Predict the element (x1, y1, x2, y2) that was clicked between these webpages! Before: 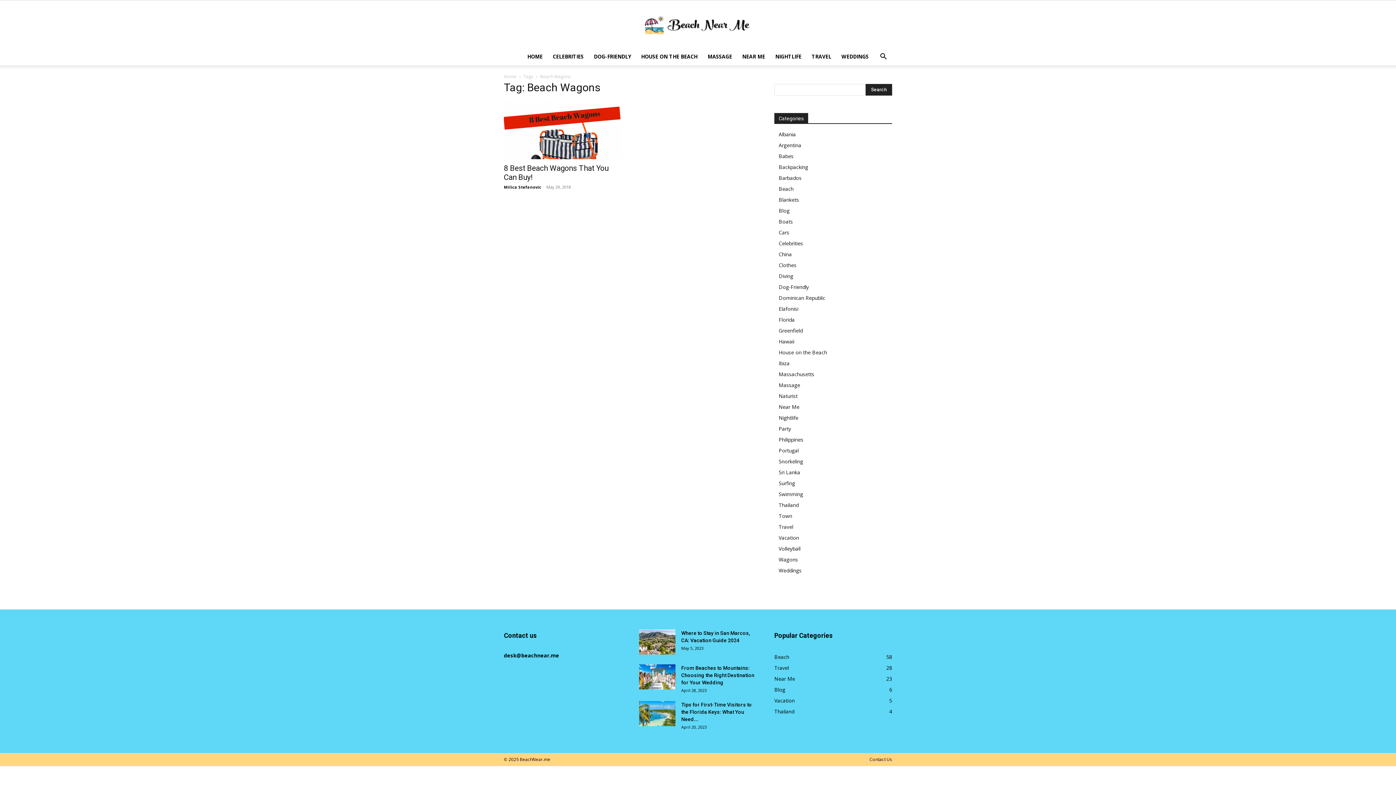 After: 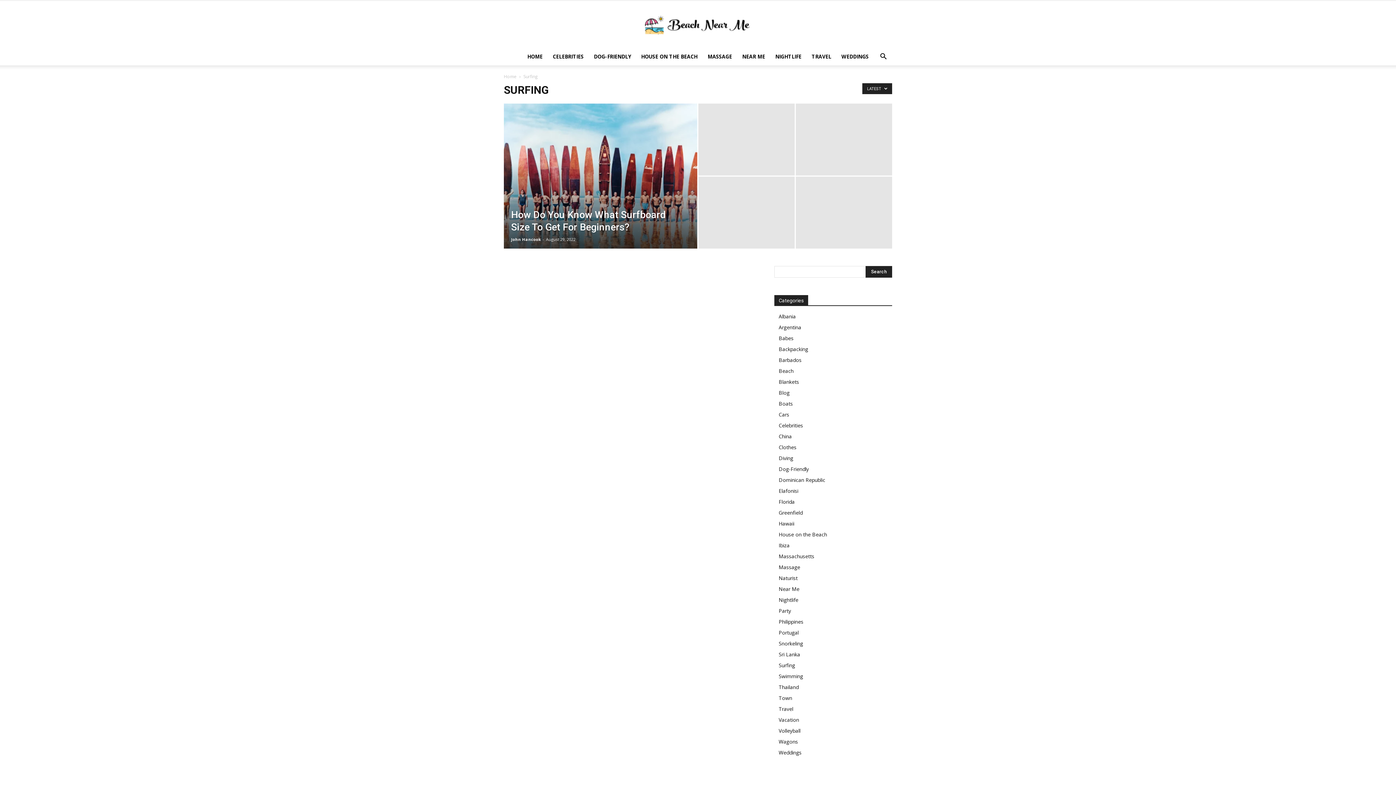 Action: label: Surfing bbox: (778, 480, 795, 486)